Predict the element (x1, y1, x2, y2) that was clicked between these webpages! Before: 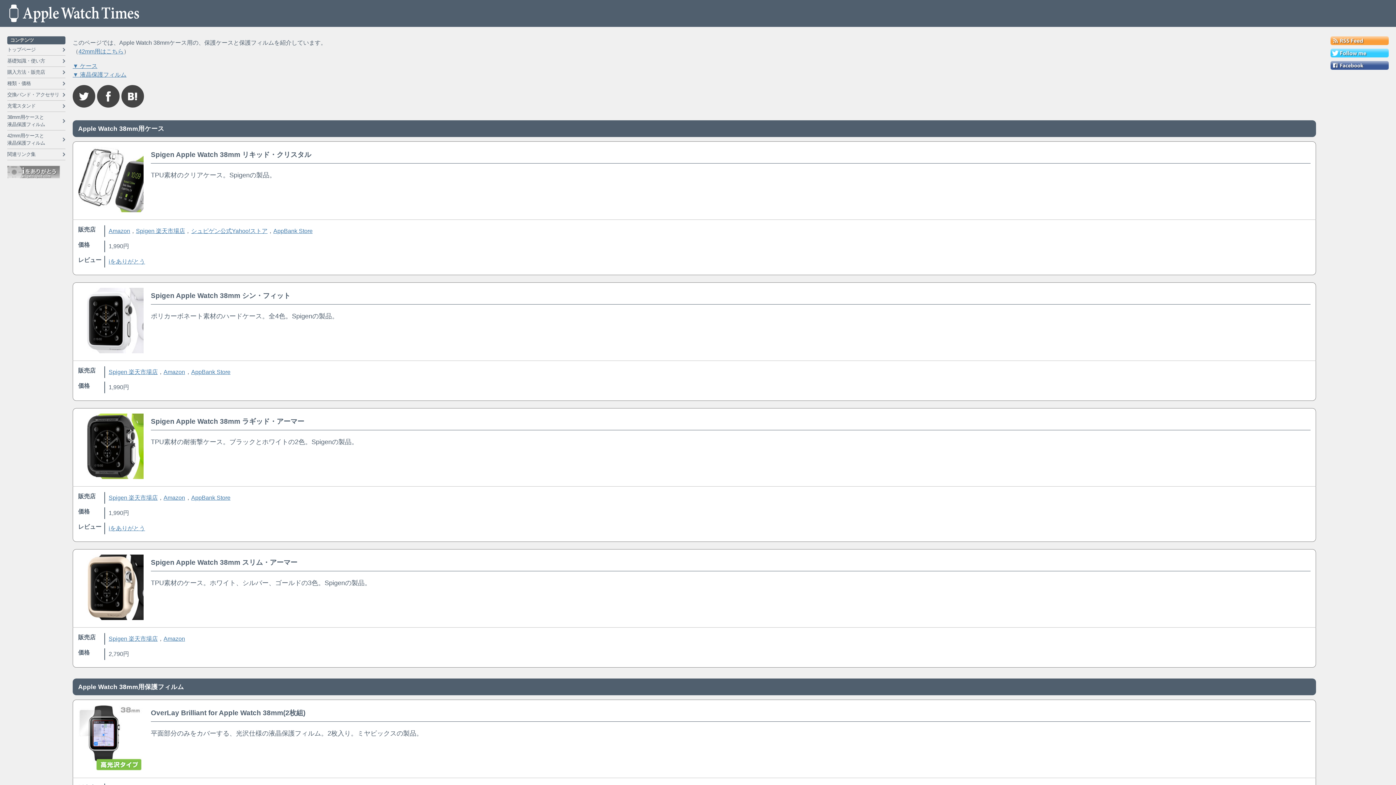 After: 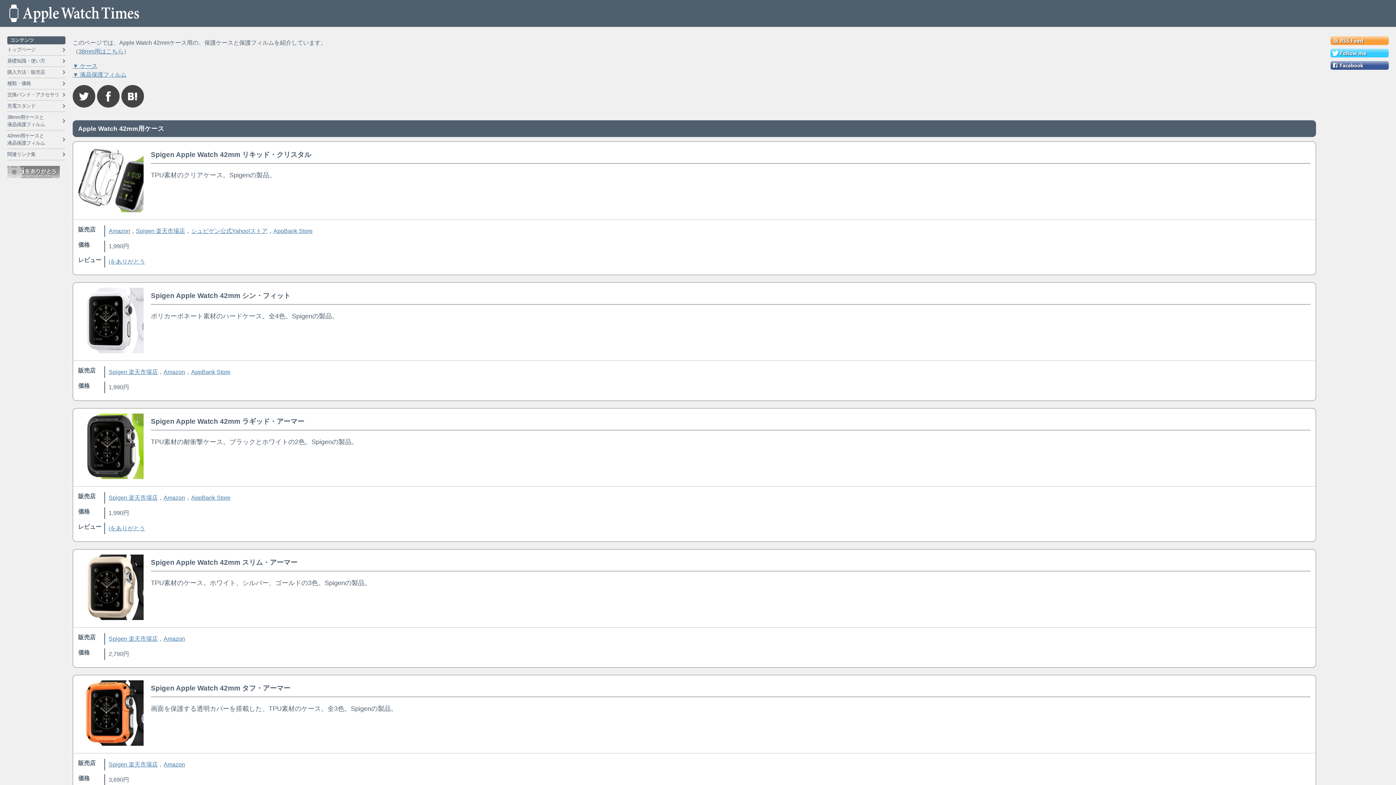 Action: label: 42mm用ケースと
液晶保護フィルム bbox: (7, 130, 65, 149)